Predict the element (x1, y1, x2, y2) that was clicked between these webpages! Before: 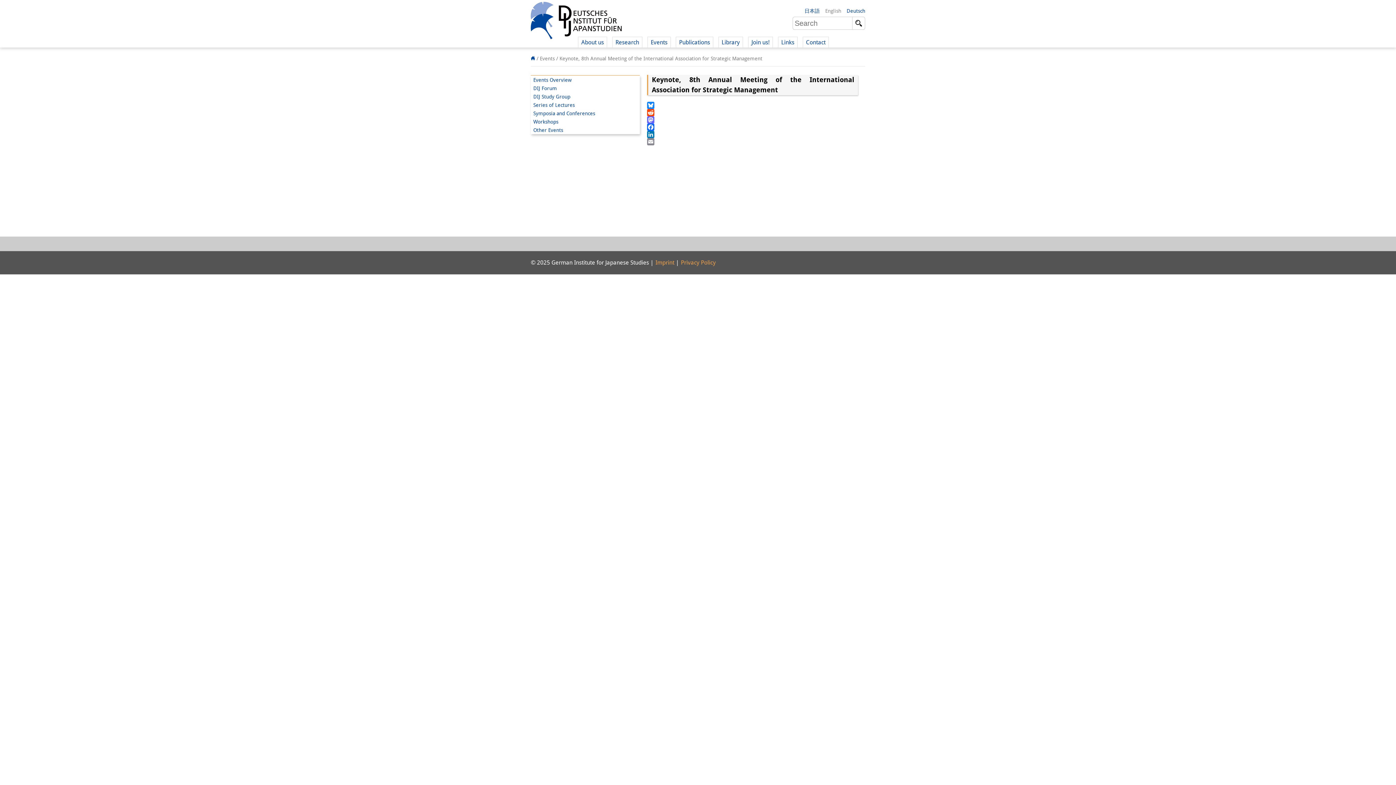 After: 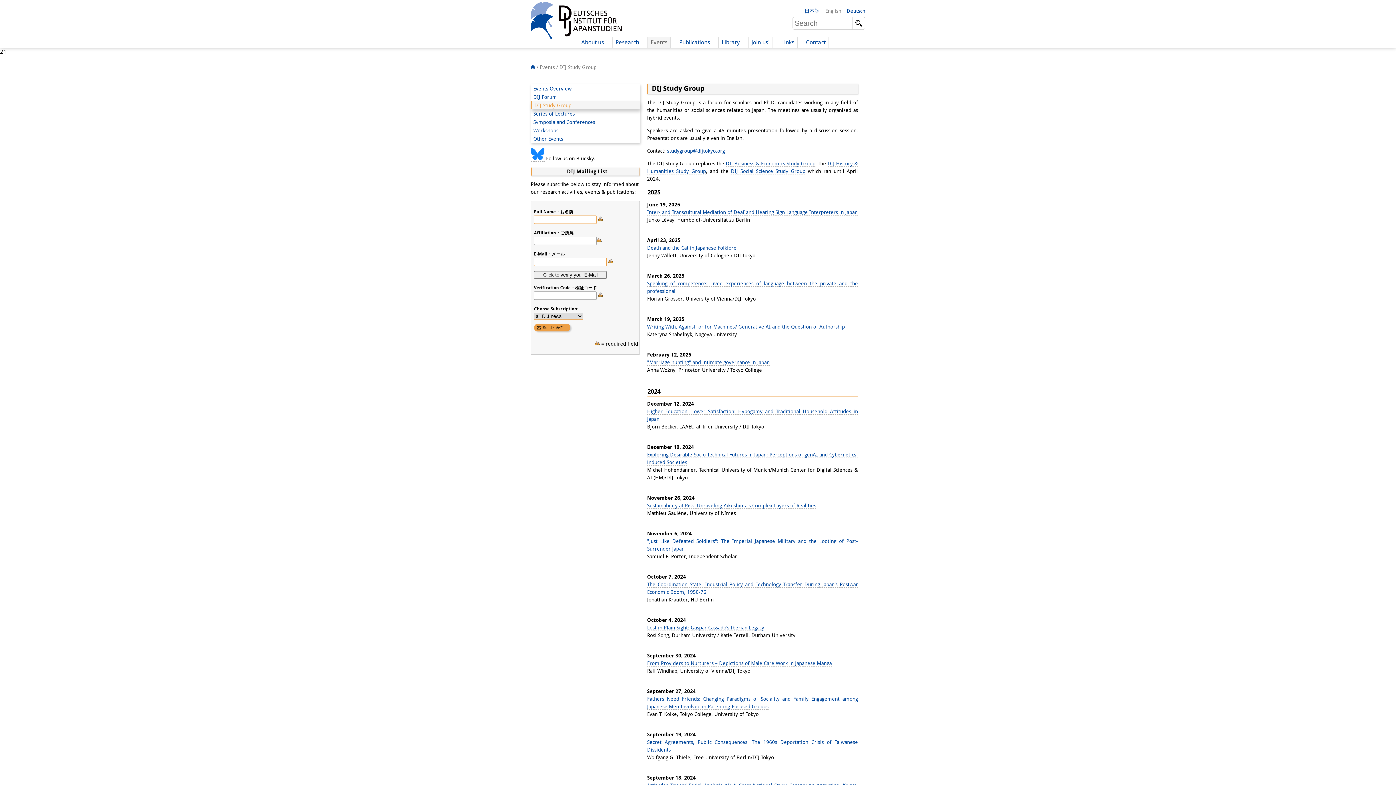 Action: label: DIJ Study Group bbox: (530, 92, 640, 100)